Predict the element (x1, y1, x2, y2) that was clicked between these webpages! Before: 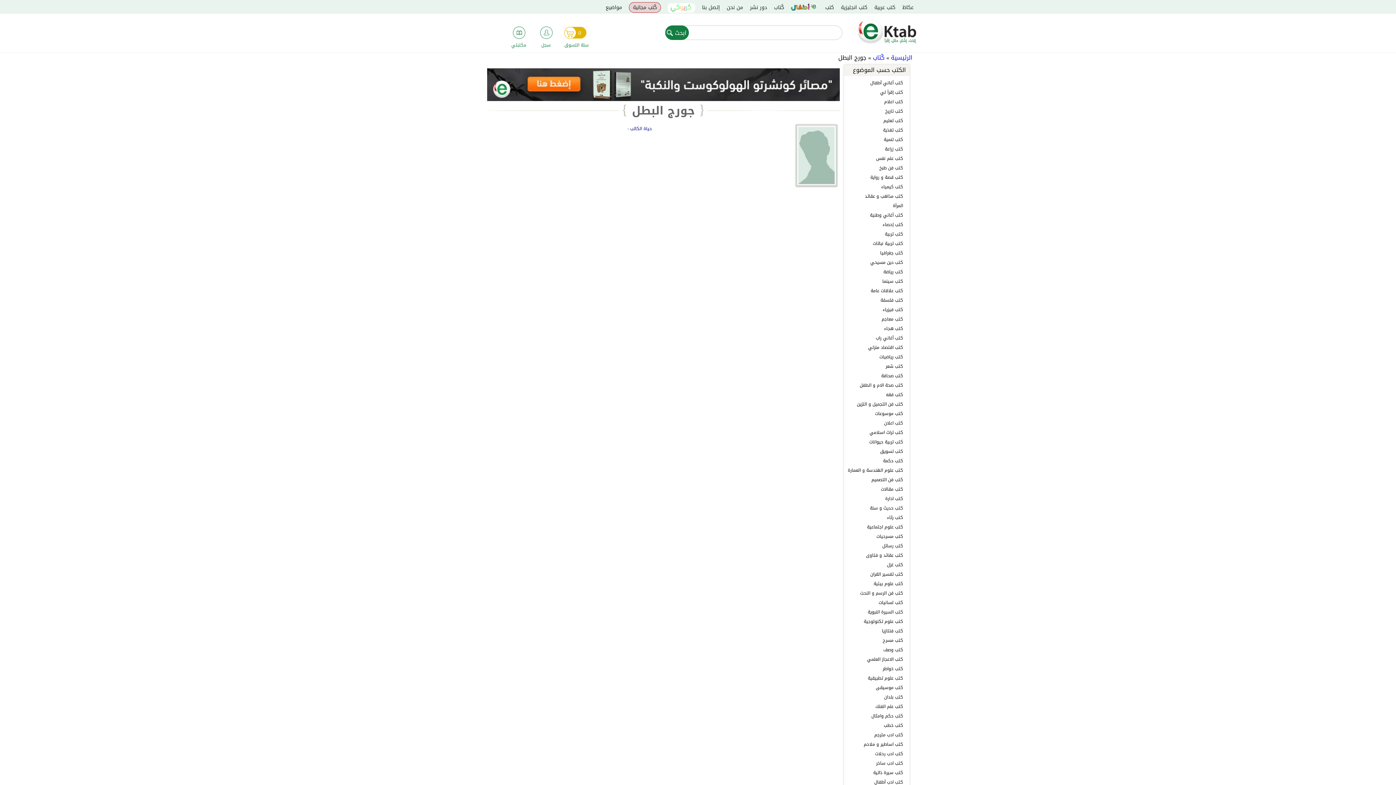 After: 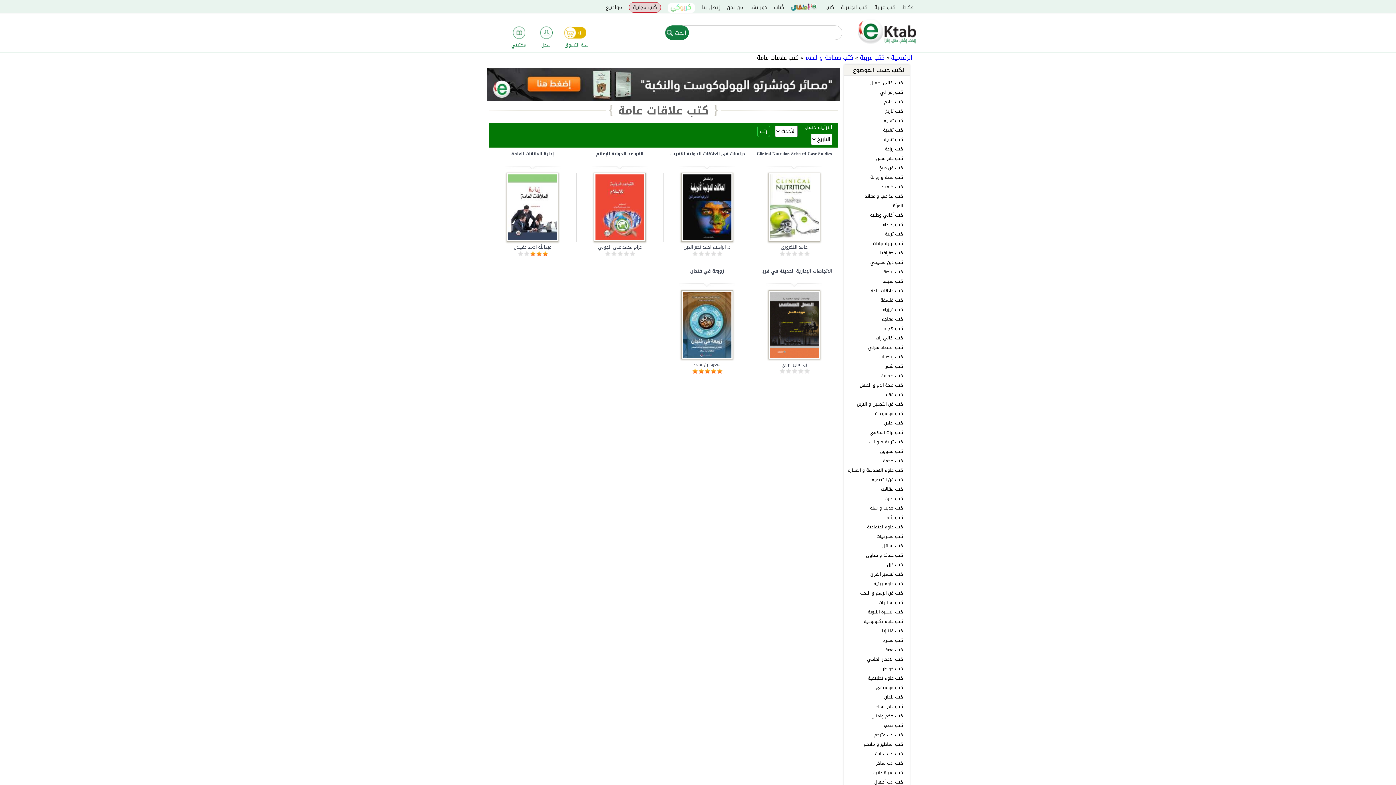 Action: bbox: (870, 286, 903, 294) label: كتب علاقات عامة